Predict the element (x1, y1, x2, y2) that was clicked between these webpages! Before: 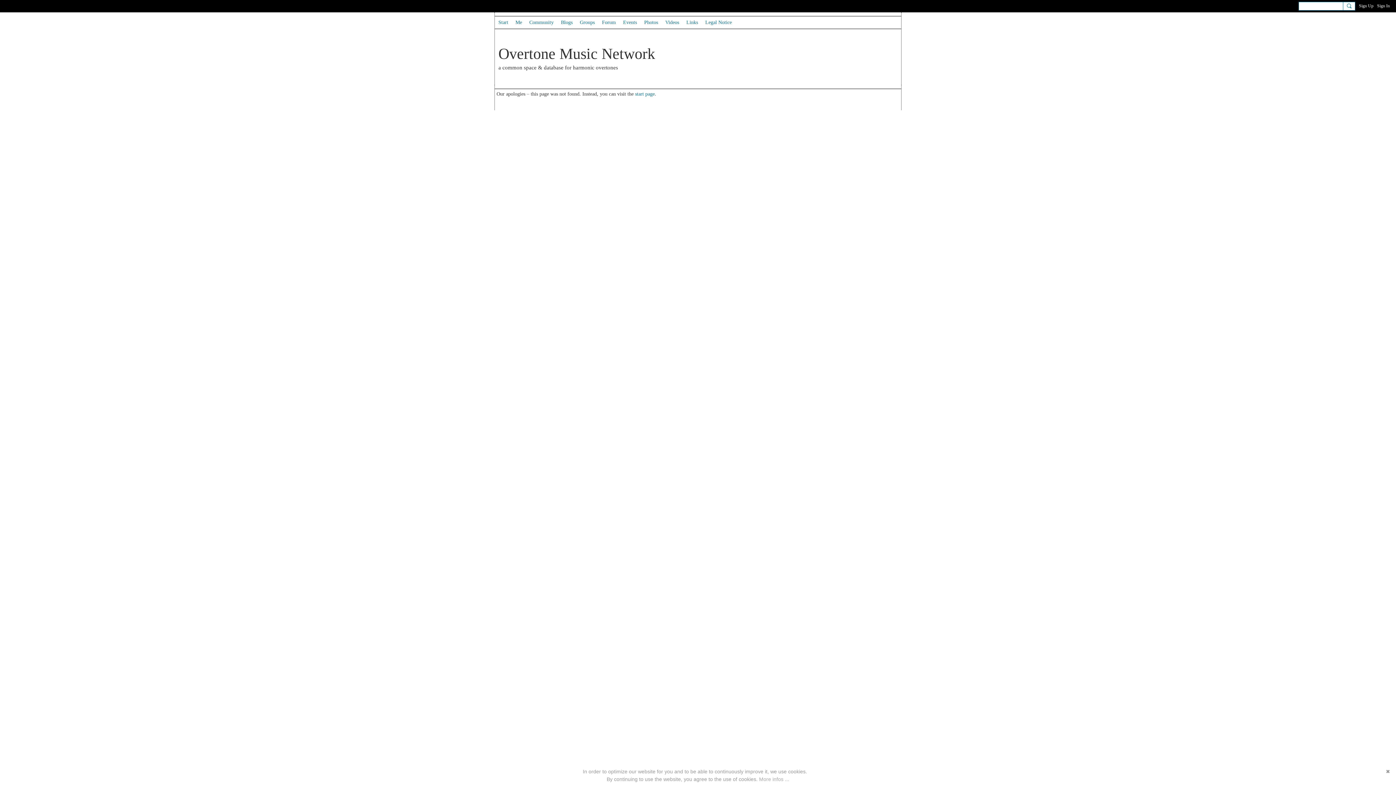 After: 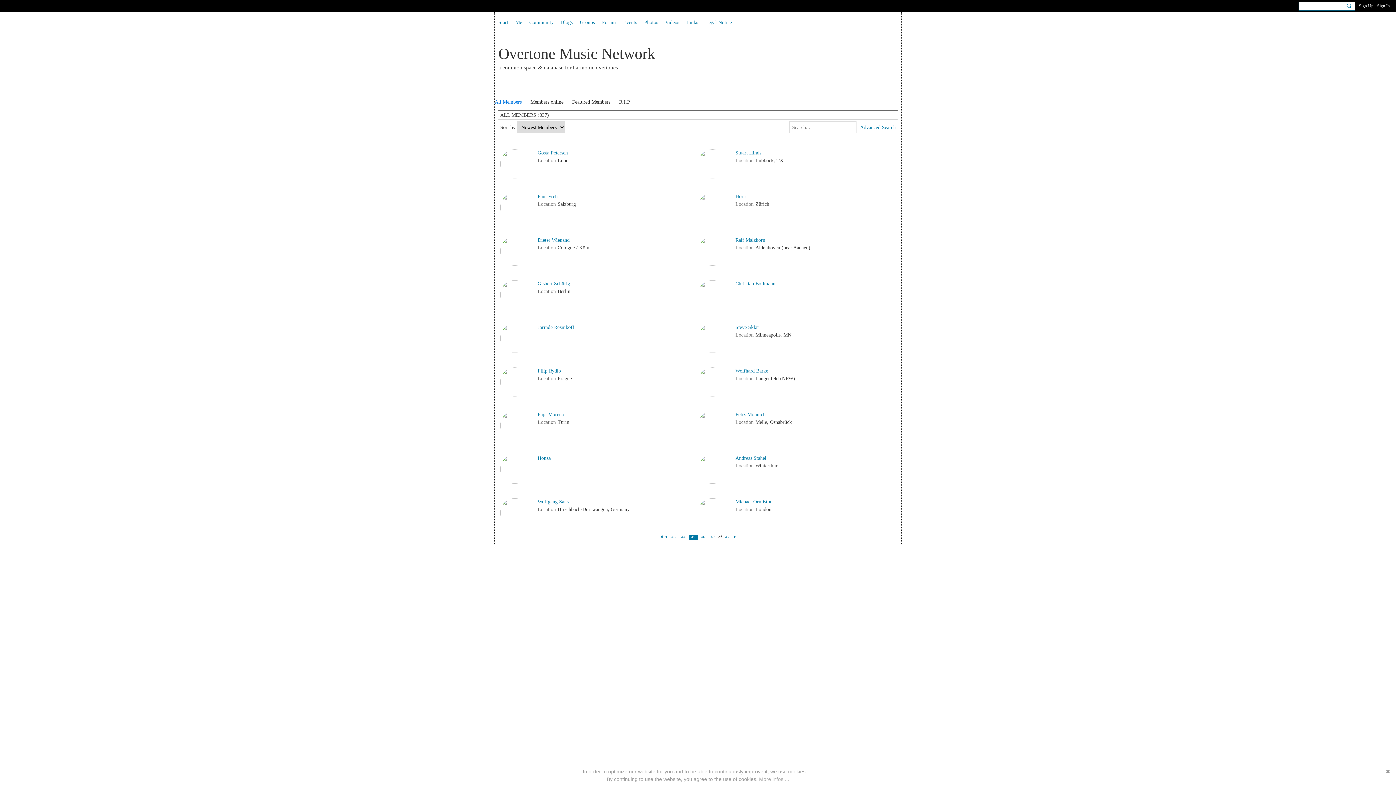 Action: label: Community bbox: (525, 16, 557, 28)